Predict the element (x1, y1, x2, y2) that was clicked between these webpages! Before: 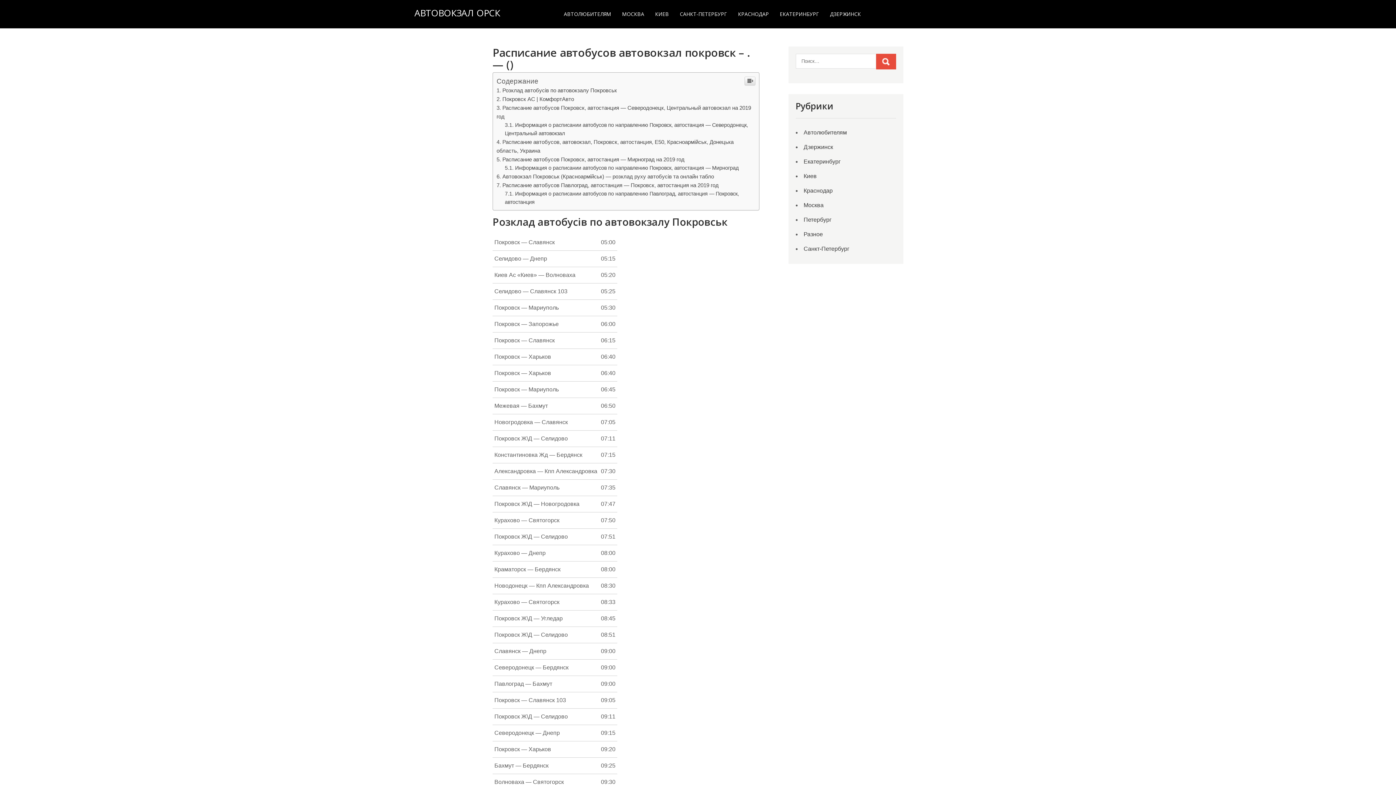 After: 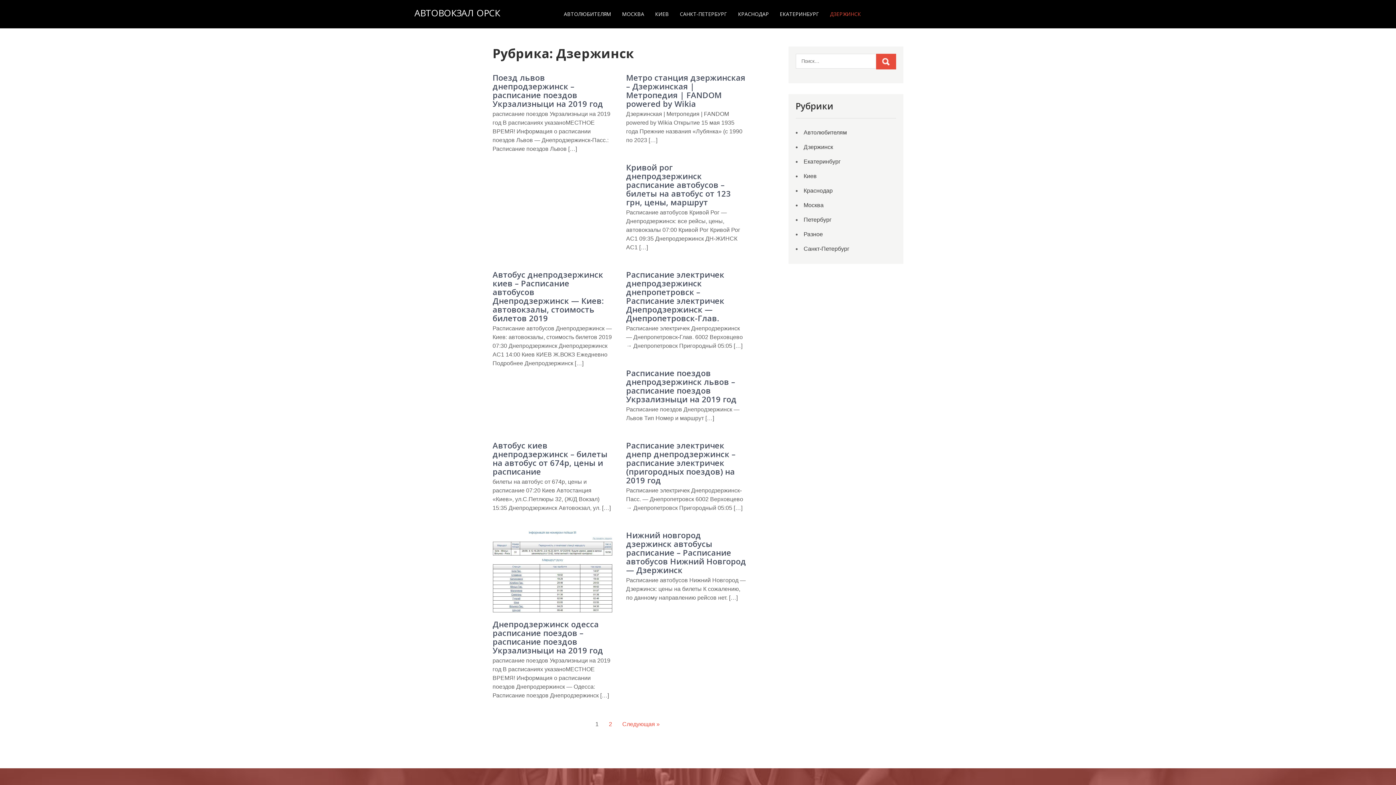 Action: bbox: (803, 317, 833, 324) label: Дзержинск